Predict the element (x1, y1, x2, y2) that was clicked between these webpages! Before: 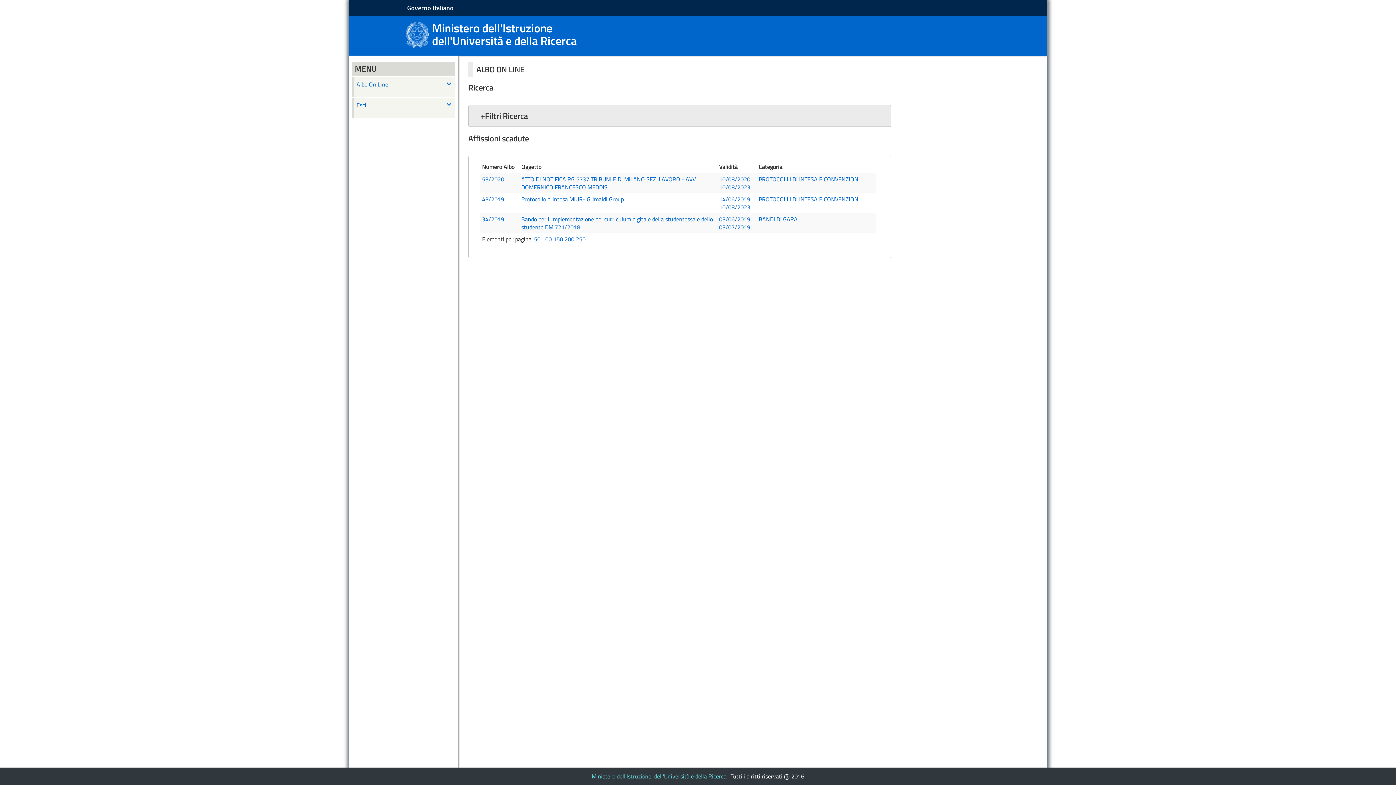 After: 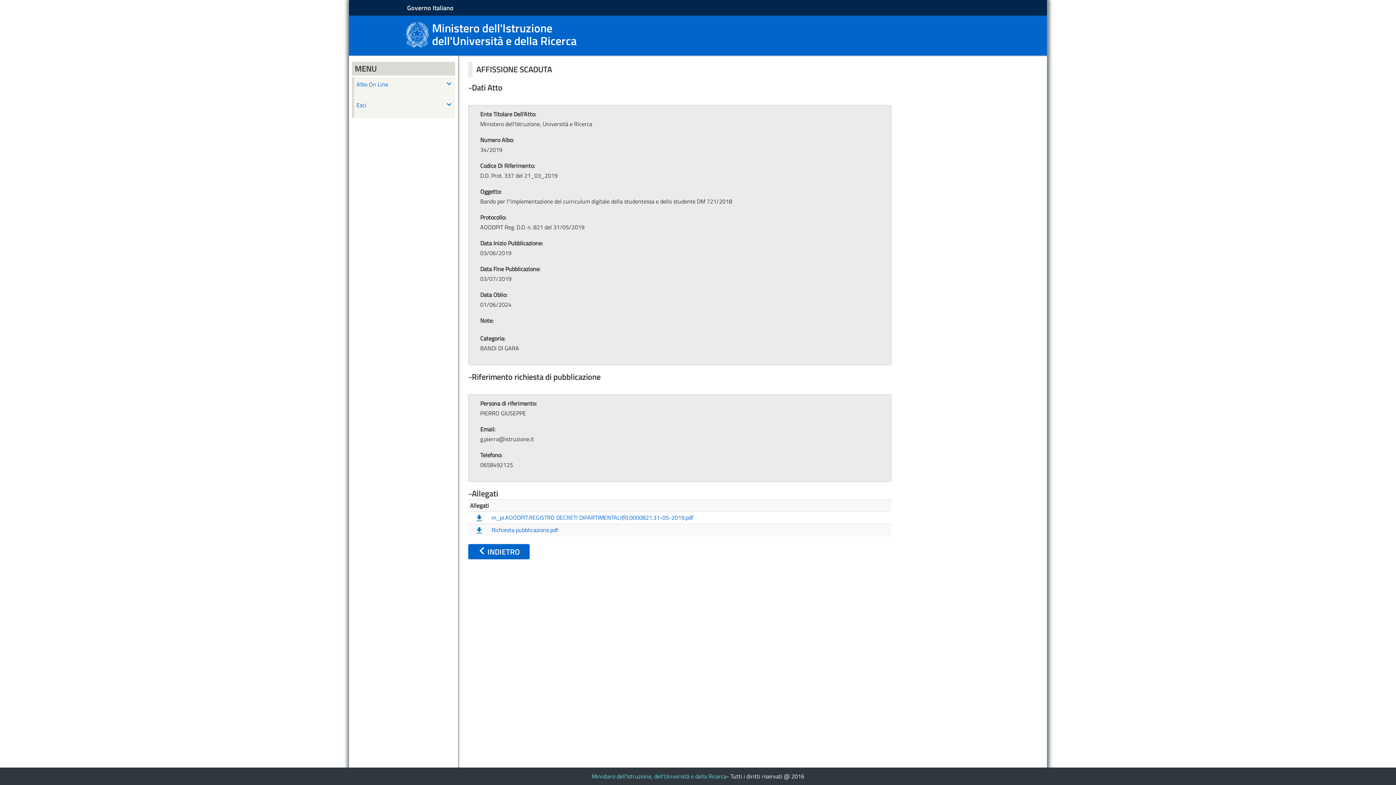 Action: bbox: (482, 214, 504, 223) label: 34/2019